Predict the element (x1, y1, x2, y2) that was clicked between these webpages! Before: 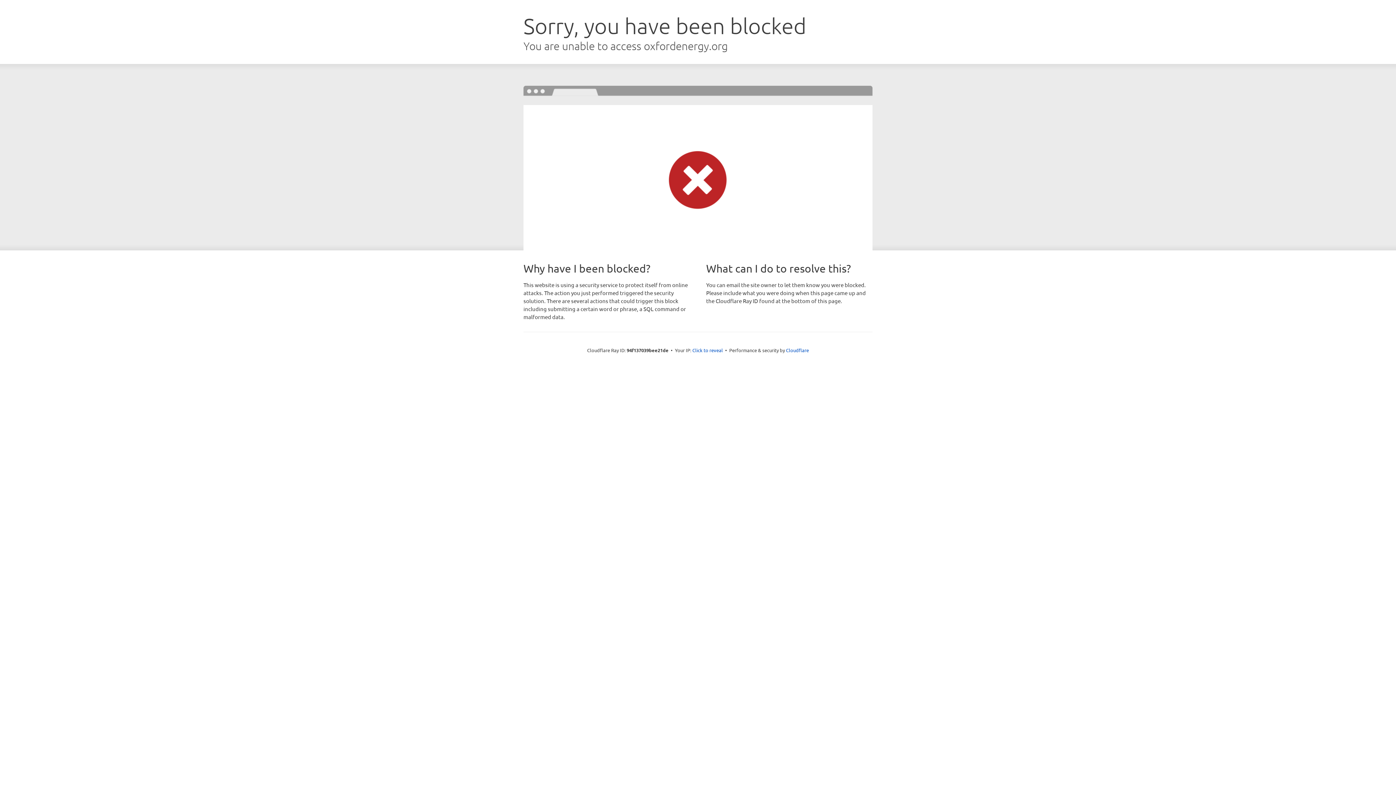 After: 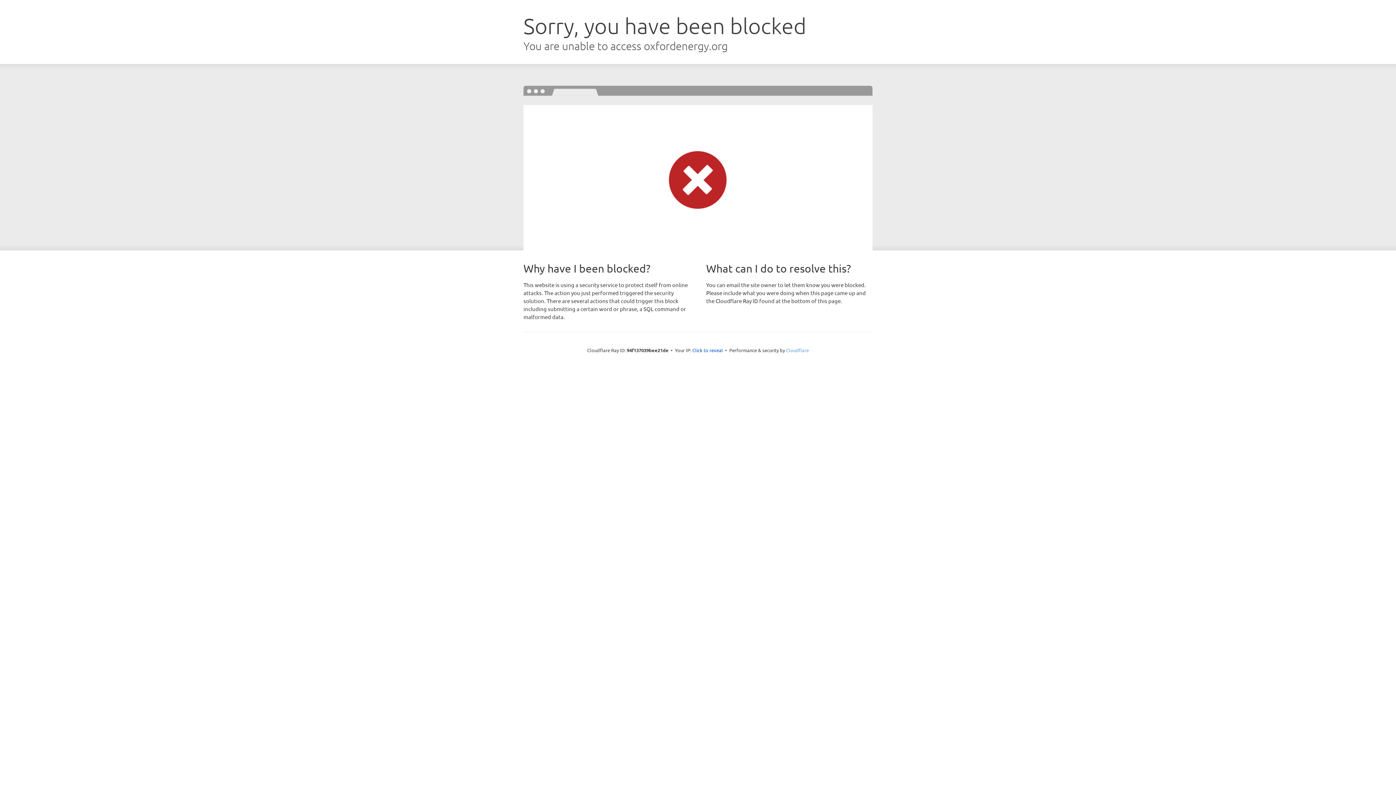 Action: bbox: (786, 347, 809, 353) label: Cloudflare